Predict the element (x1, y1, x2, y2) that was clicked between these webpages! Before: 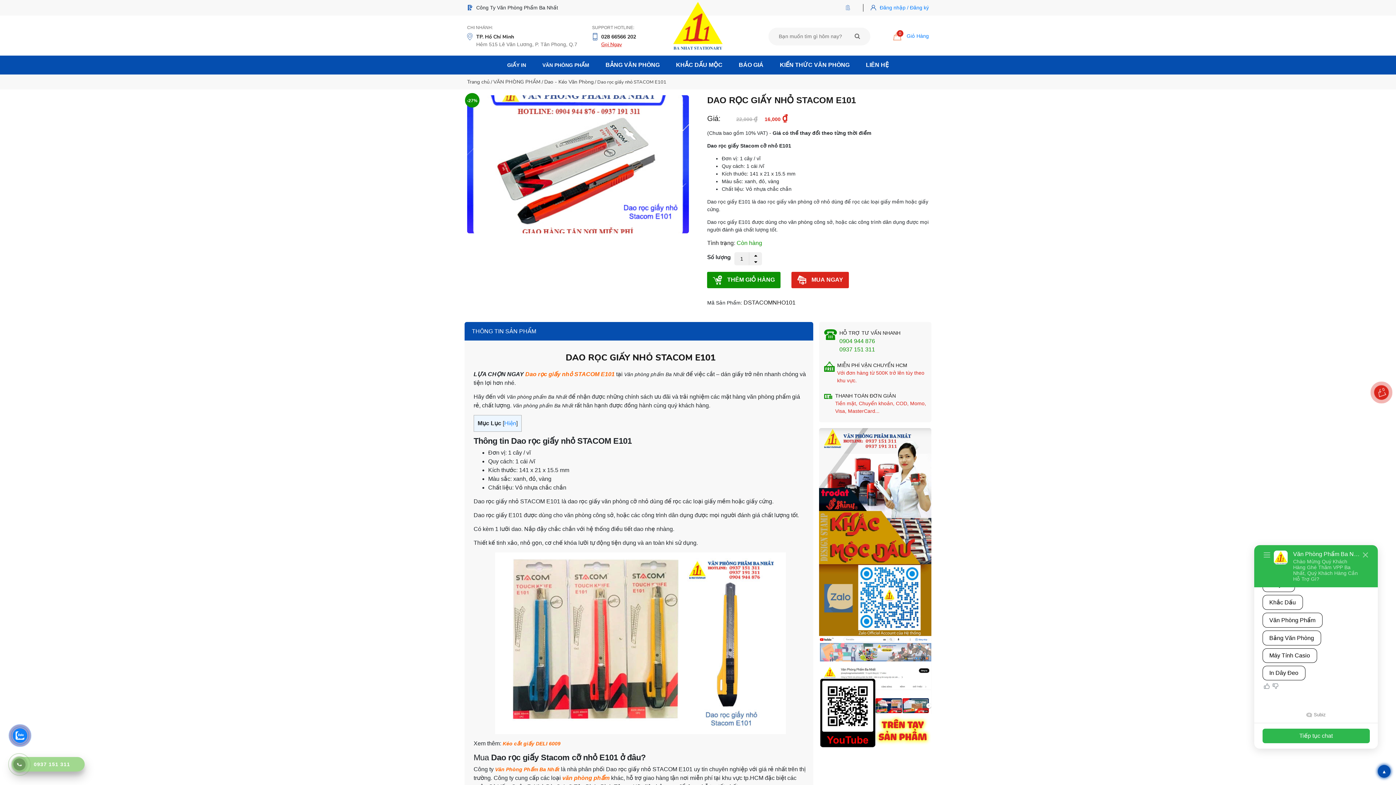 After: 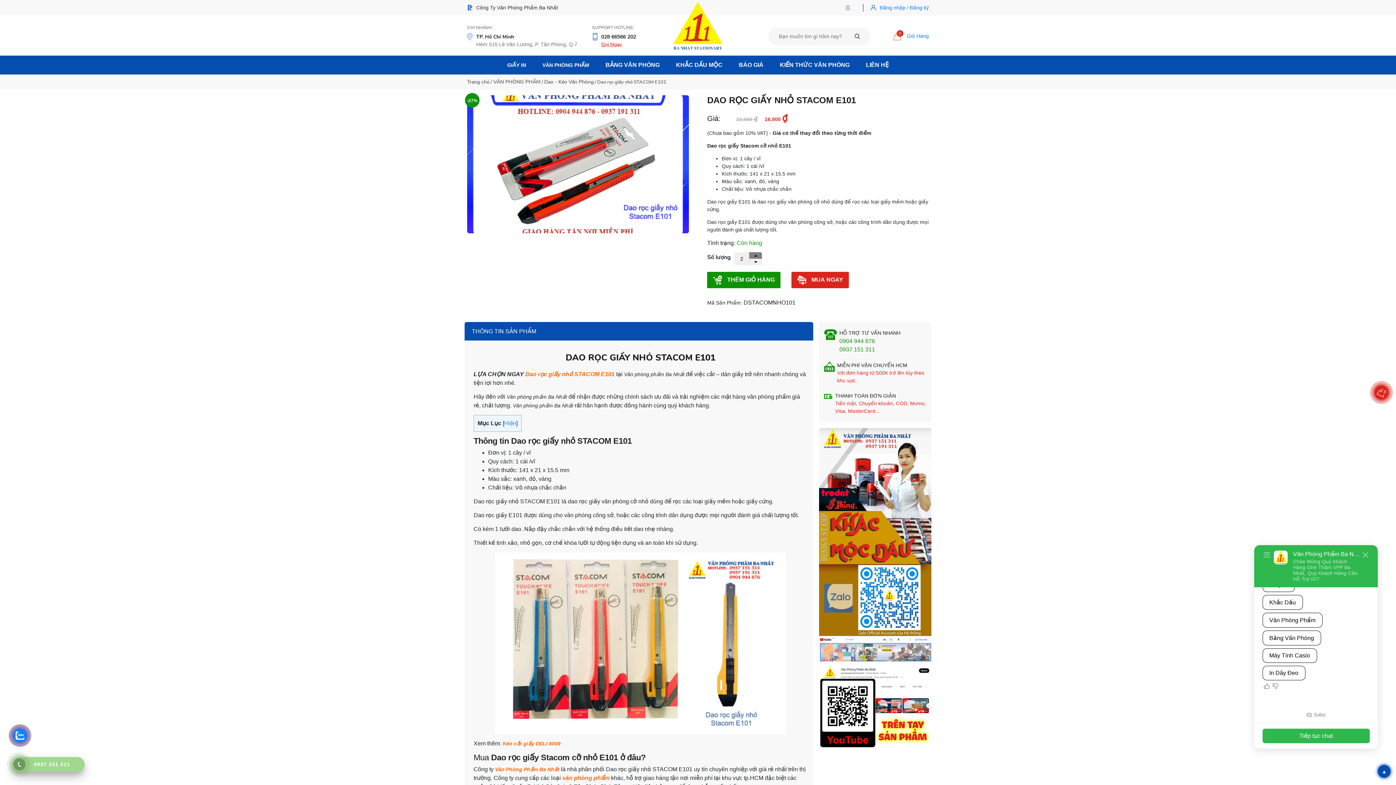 Action: bbox: (749, 252, 762, 258)